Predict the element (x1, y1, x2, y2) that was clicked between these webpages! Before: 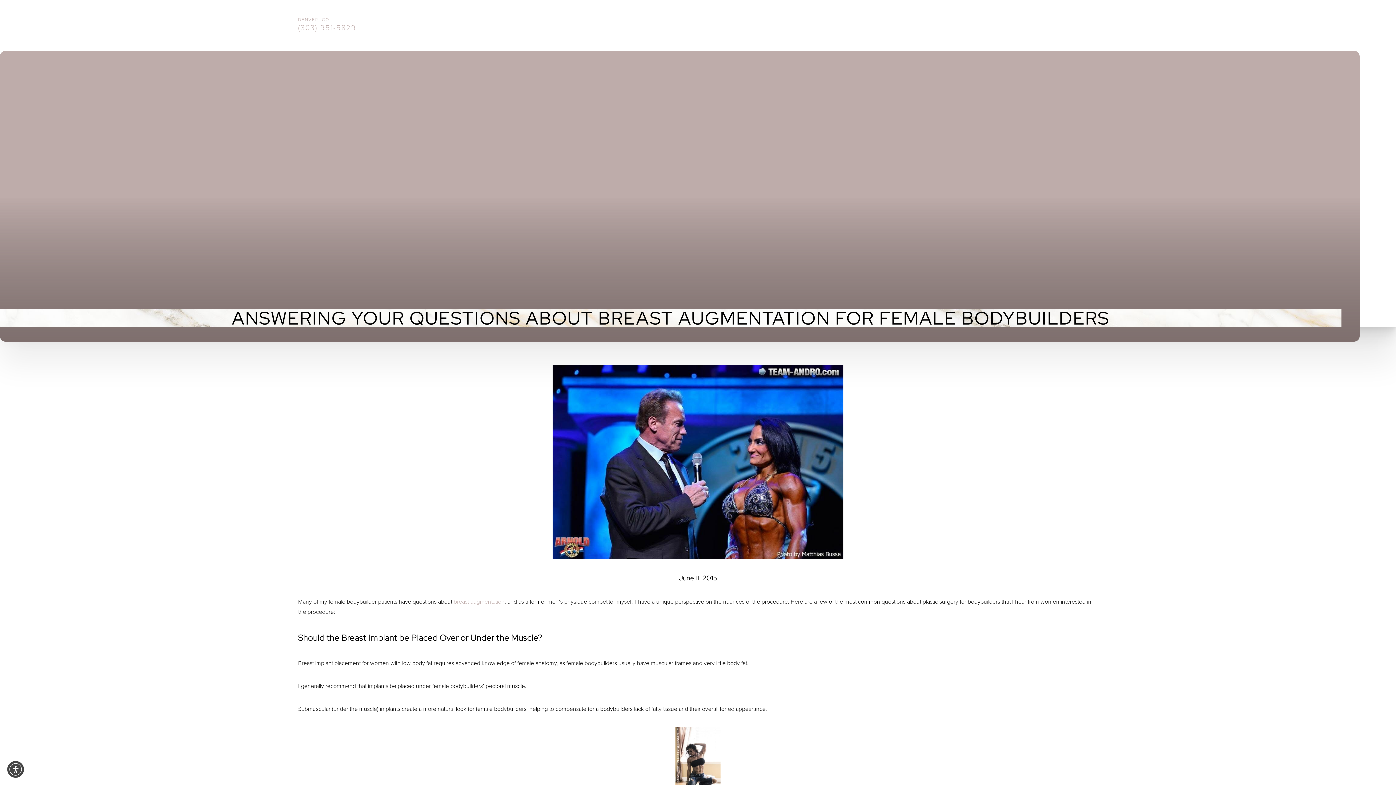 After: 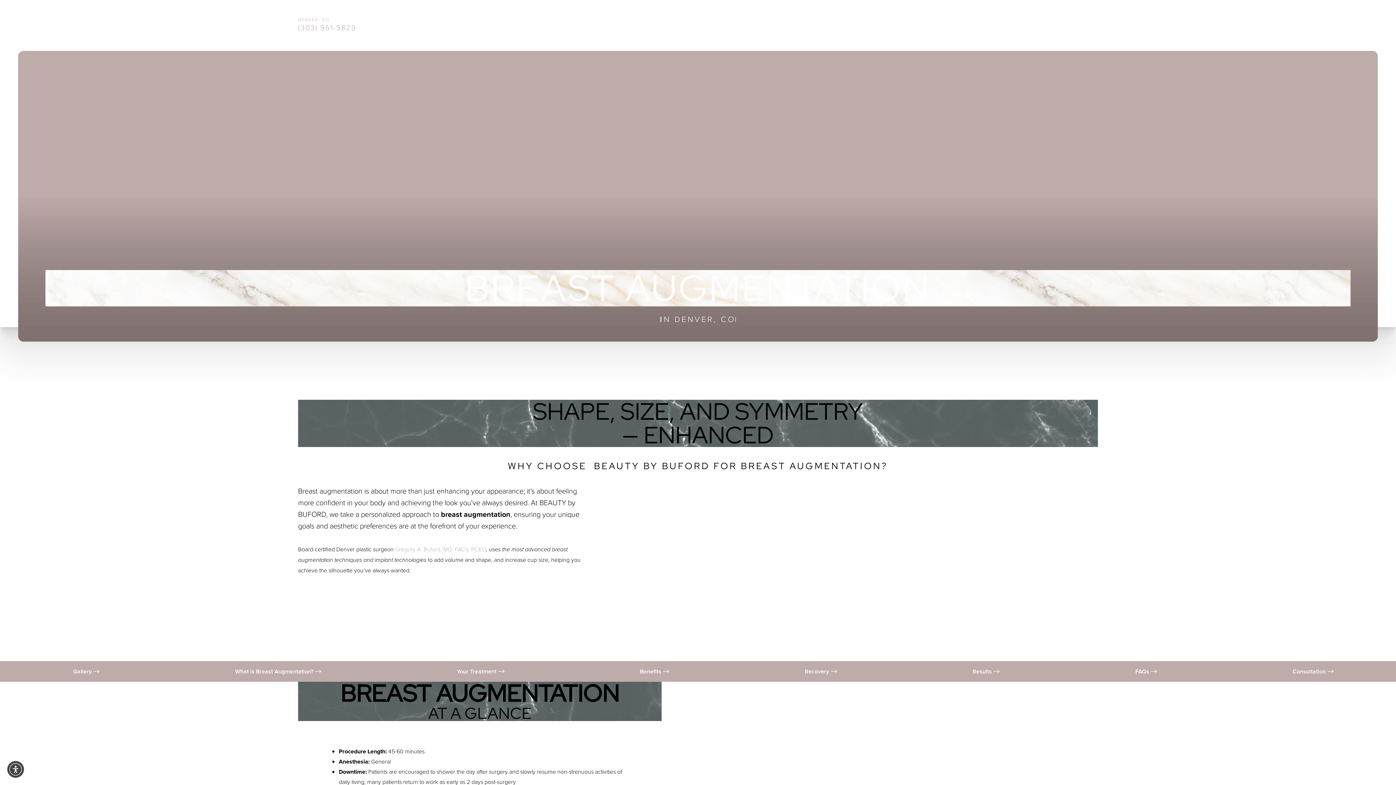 Action: bbox: (453, 597, 504, 606) label: breast augmentation